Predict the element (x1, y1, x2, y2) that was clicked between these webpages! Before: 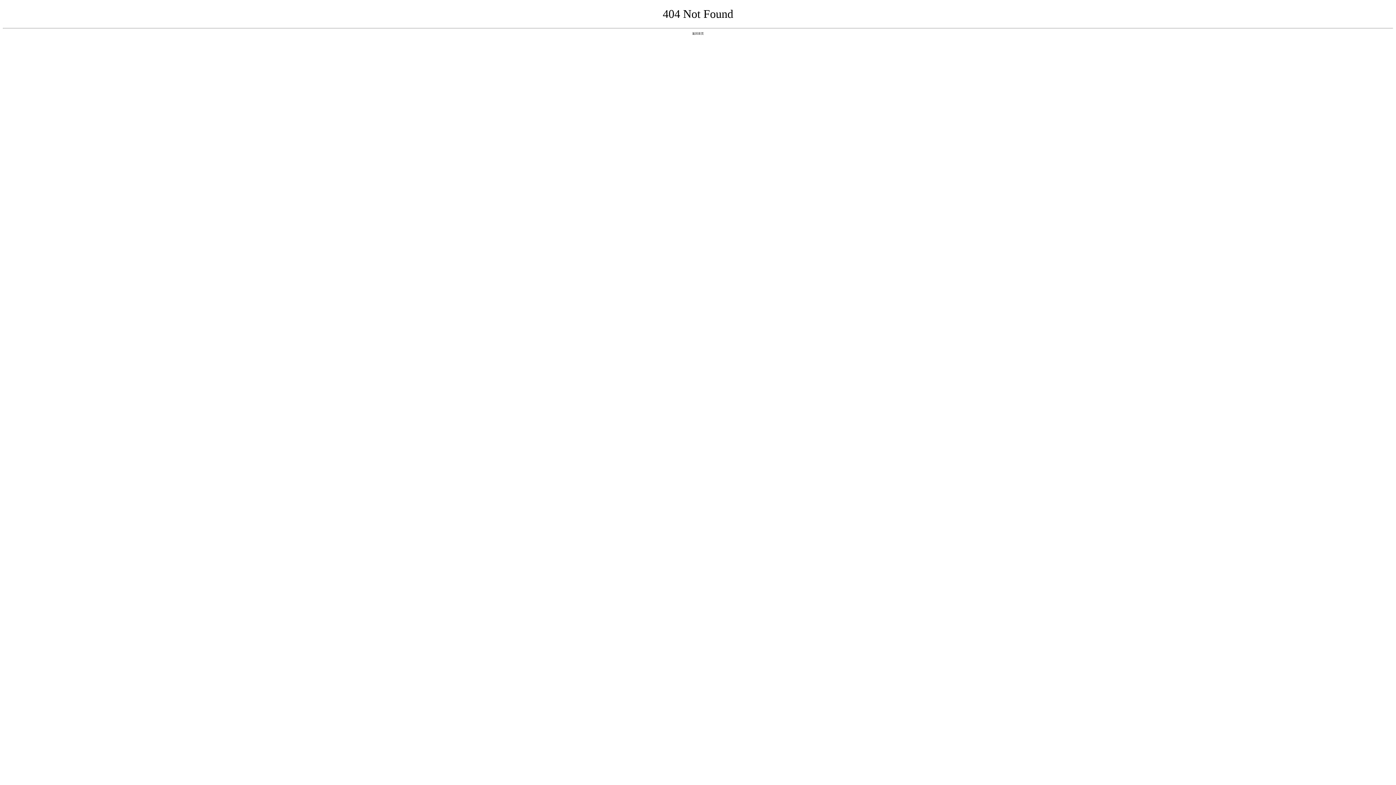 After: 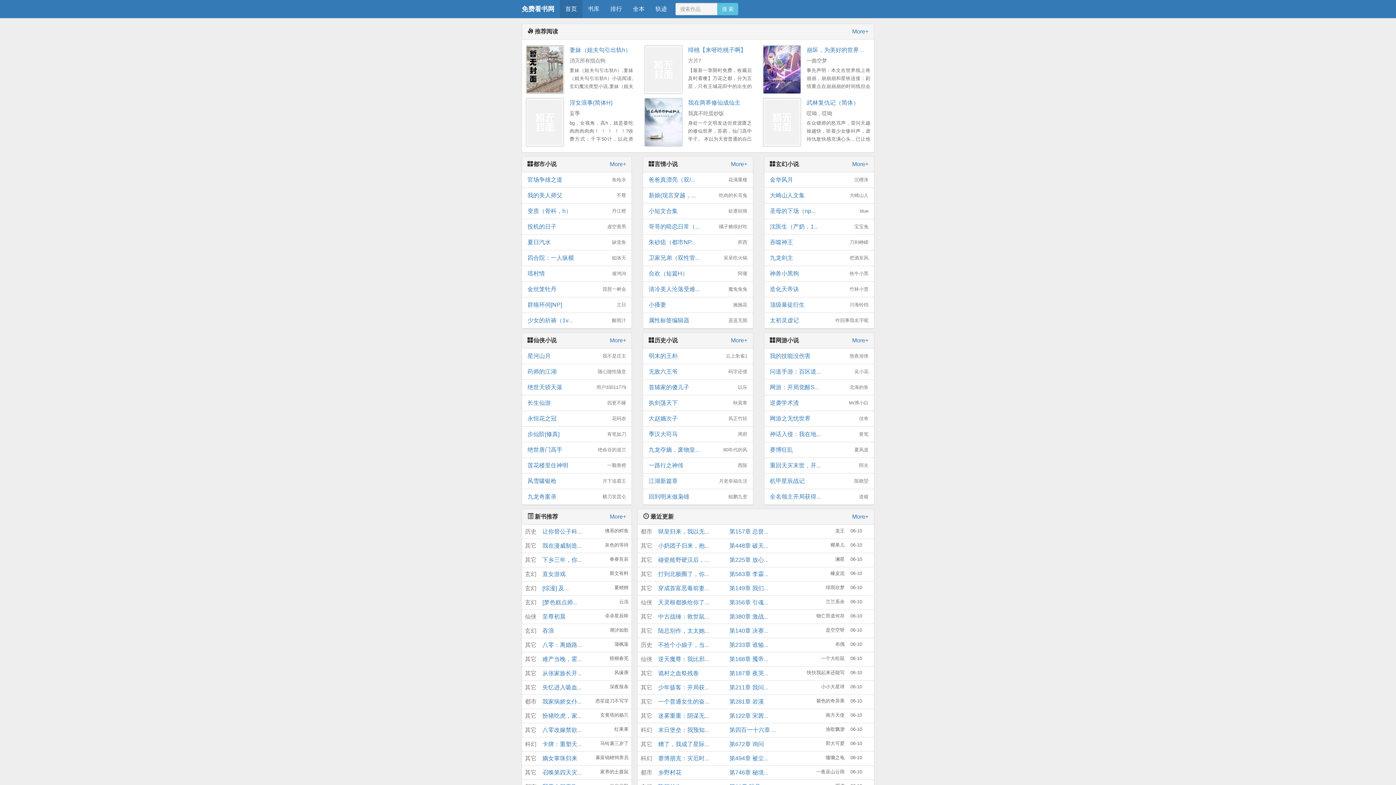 Action: label: 返回首页 bbox: (692, 31, 704, 35)